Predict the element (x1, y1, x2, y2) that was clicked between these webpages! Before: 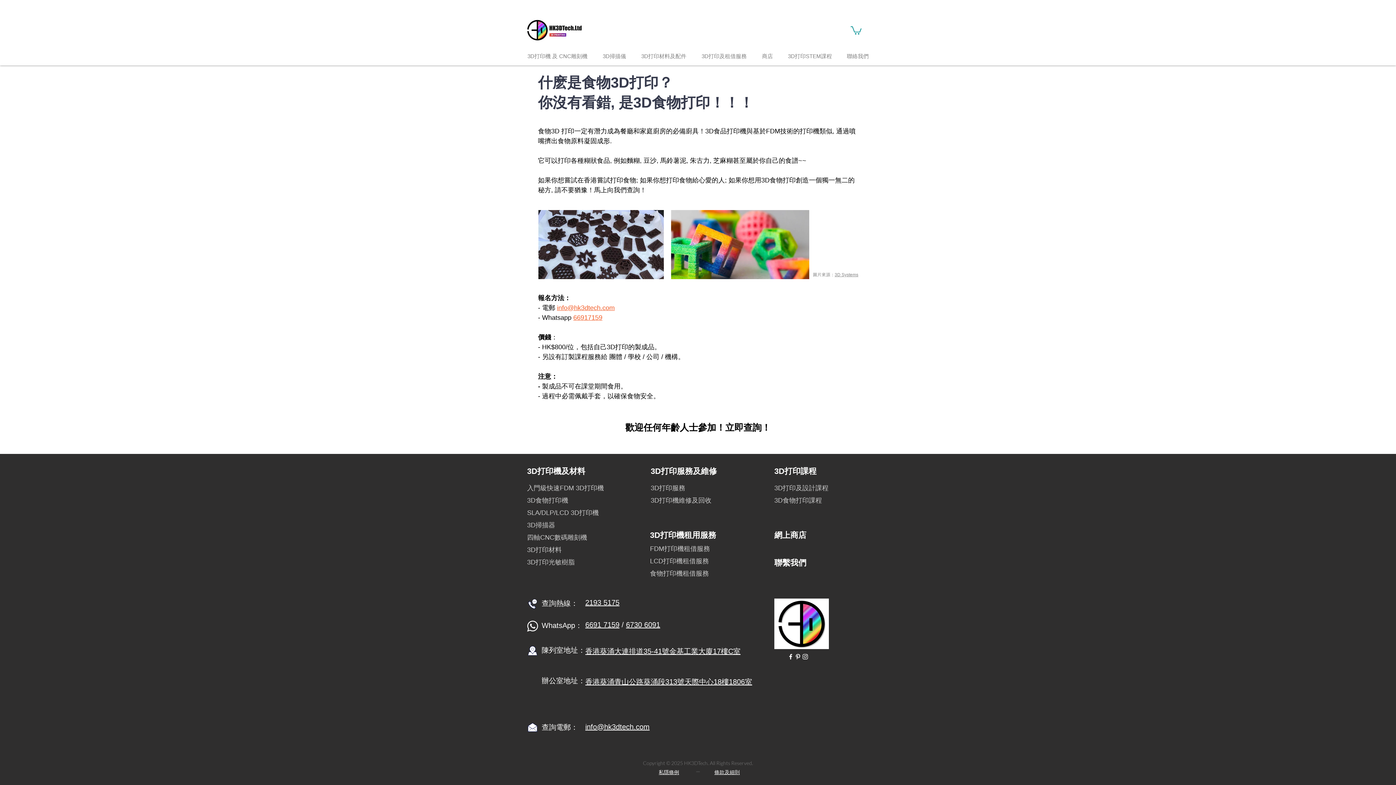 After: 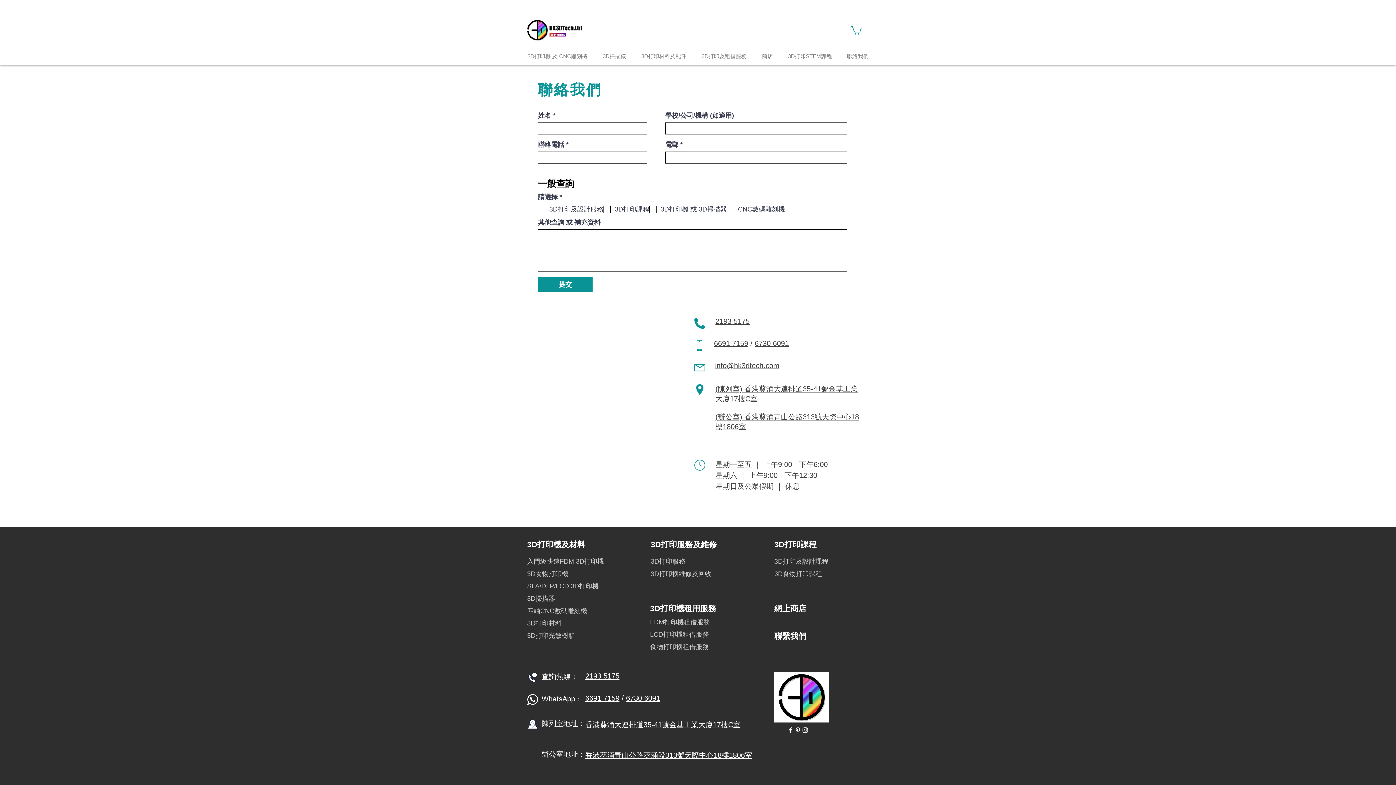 Action: label: ​陳列室地址： bbox: (541, 646, 585, 654)